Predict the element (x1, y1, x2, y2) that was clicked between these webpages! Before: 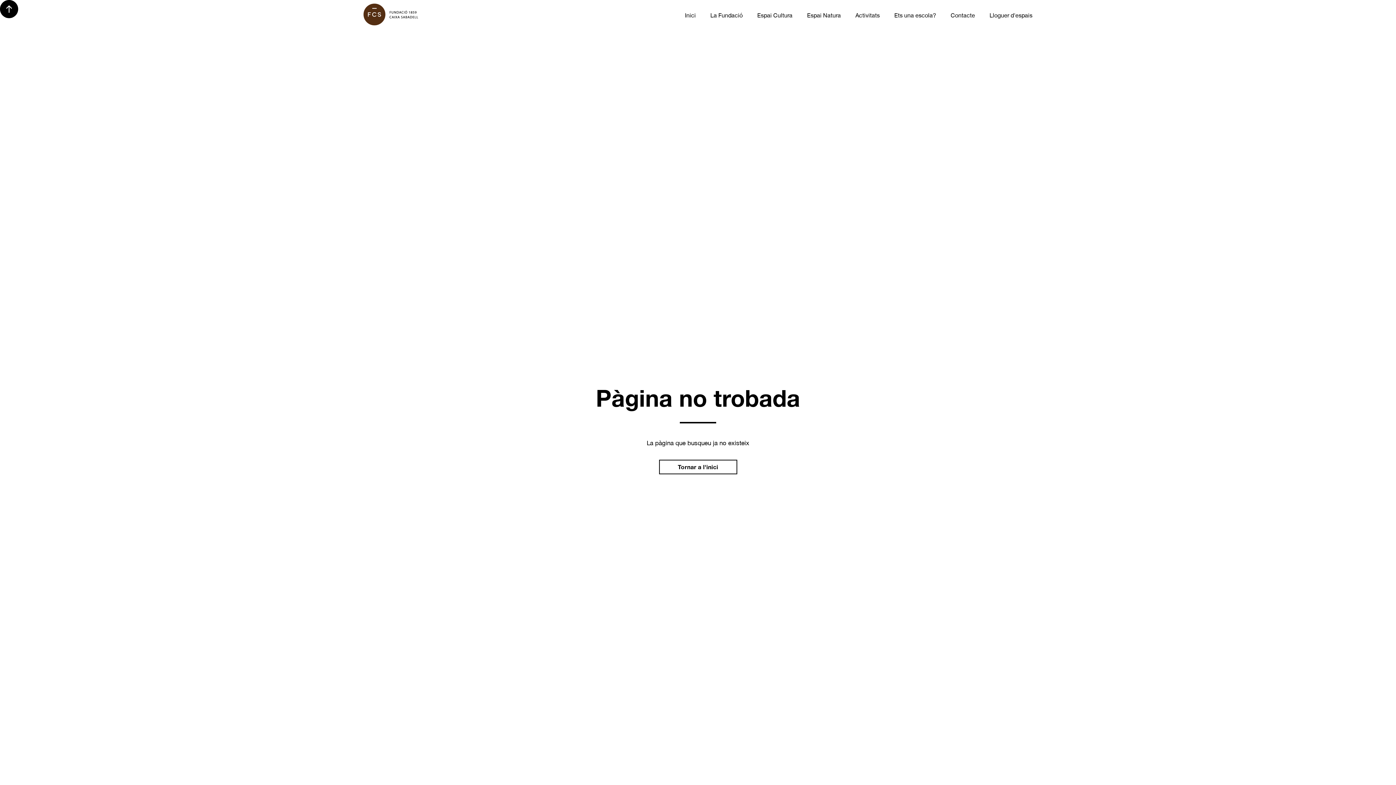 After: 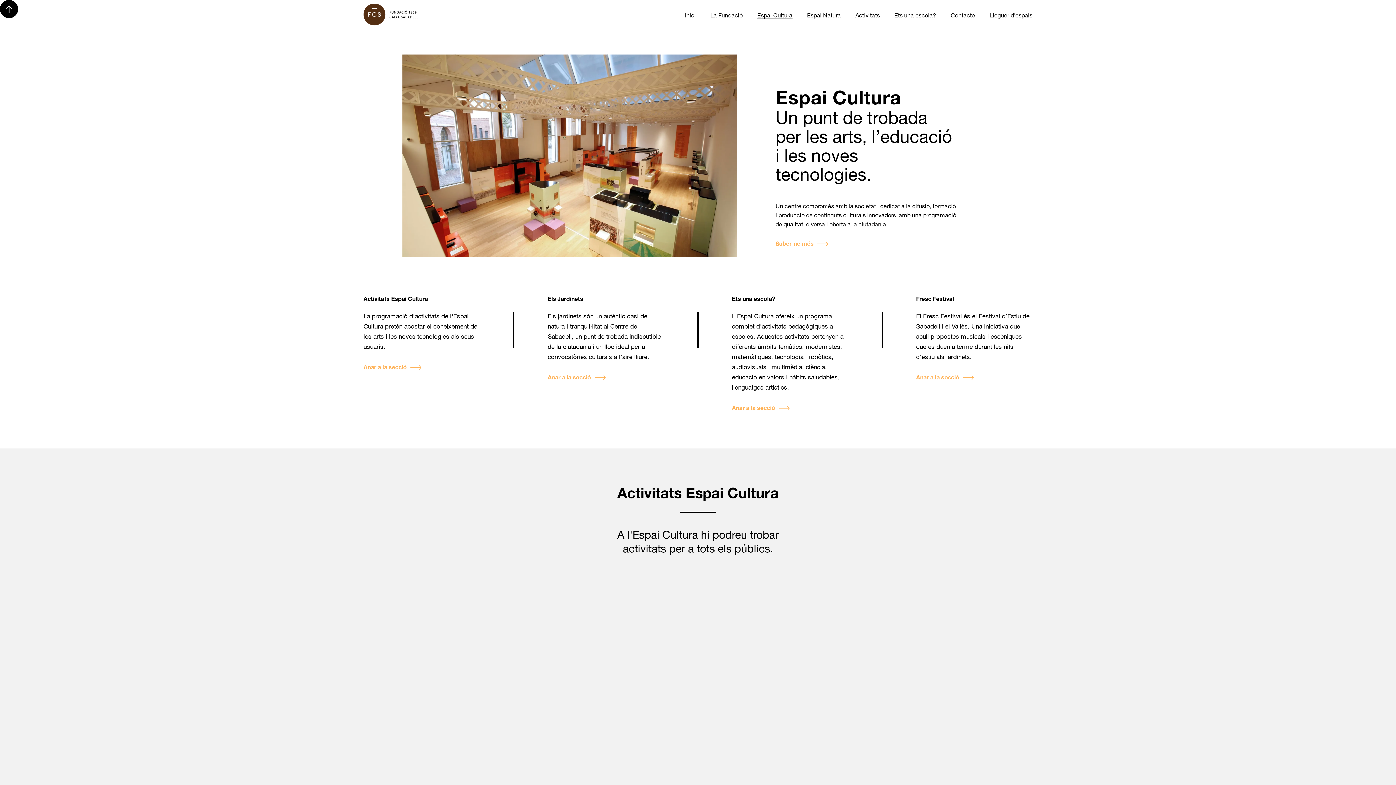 Action: label: Espai Cultura bbox: (757, 0, 792, 19)